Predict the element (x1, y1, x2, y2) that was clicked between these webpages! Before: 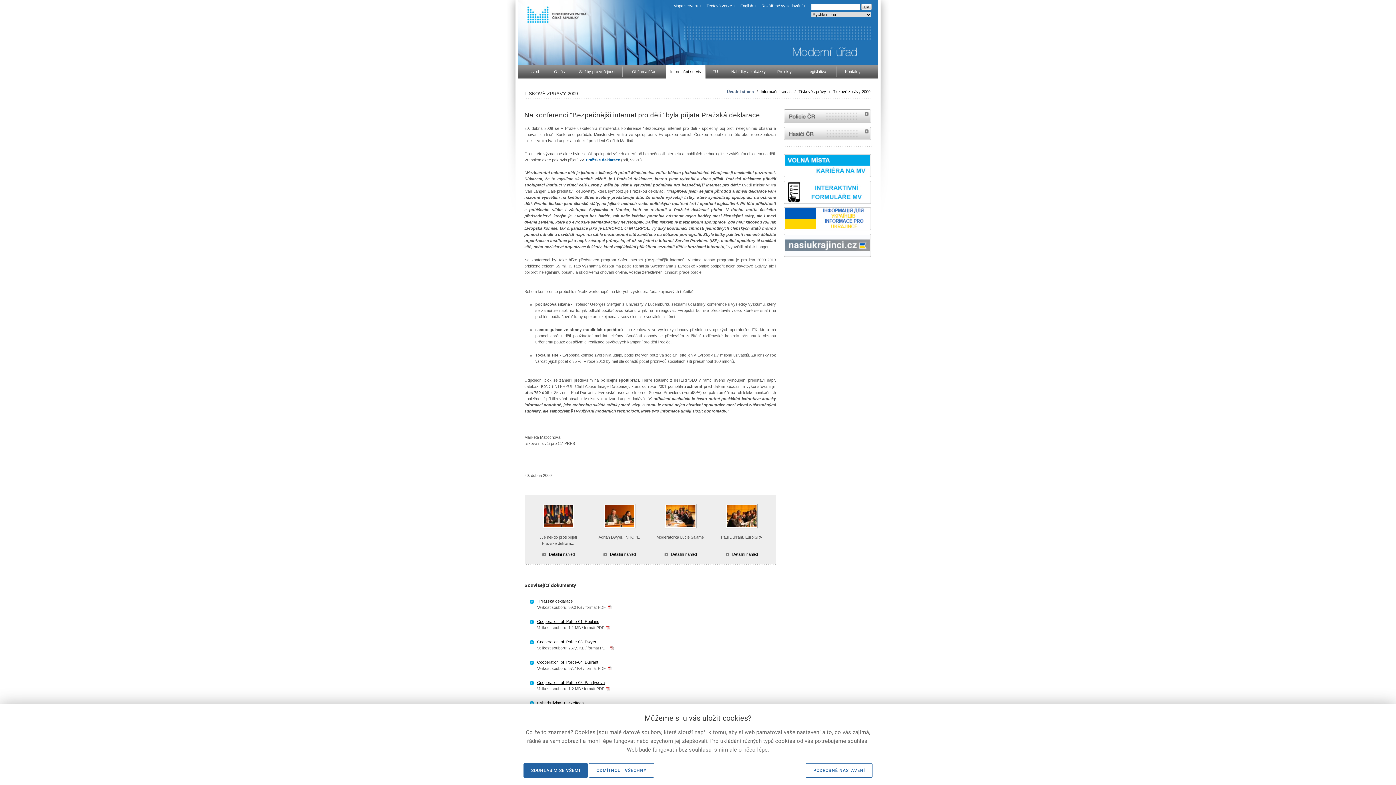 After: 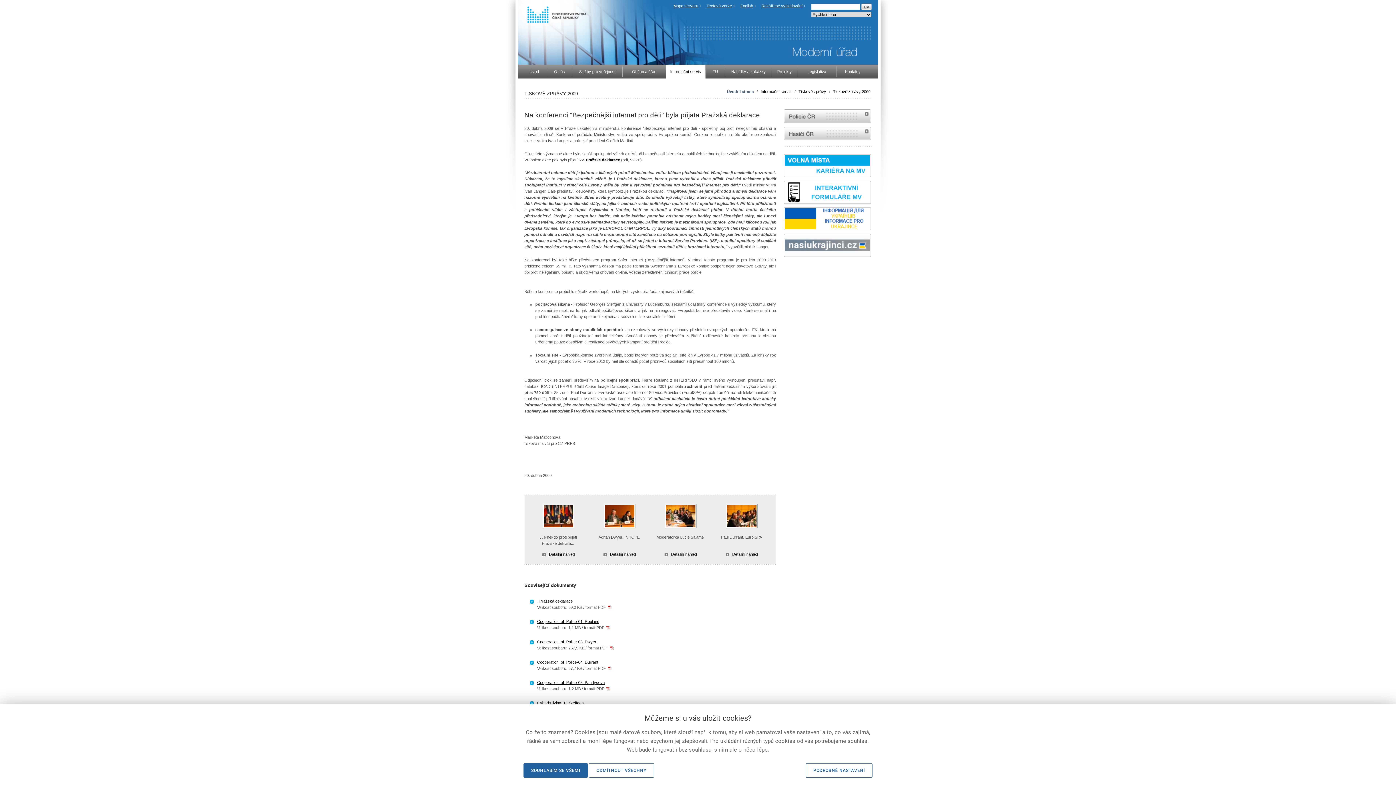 Action: bbox: (586, 157, 620, 162) label: Pražské deklarace